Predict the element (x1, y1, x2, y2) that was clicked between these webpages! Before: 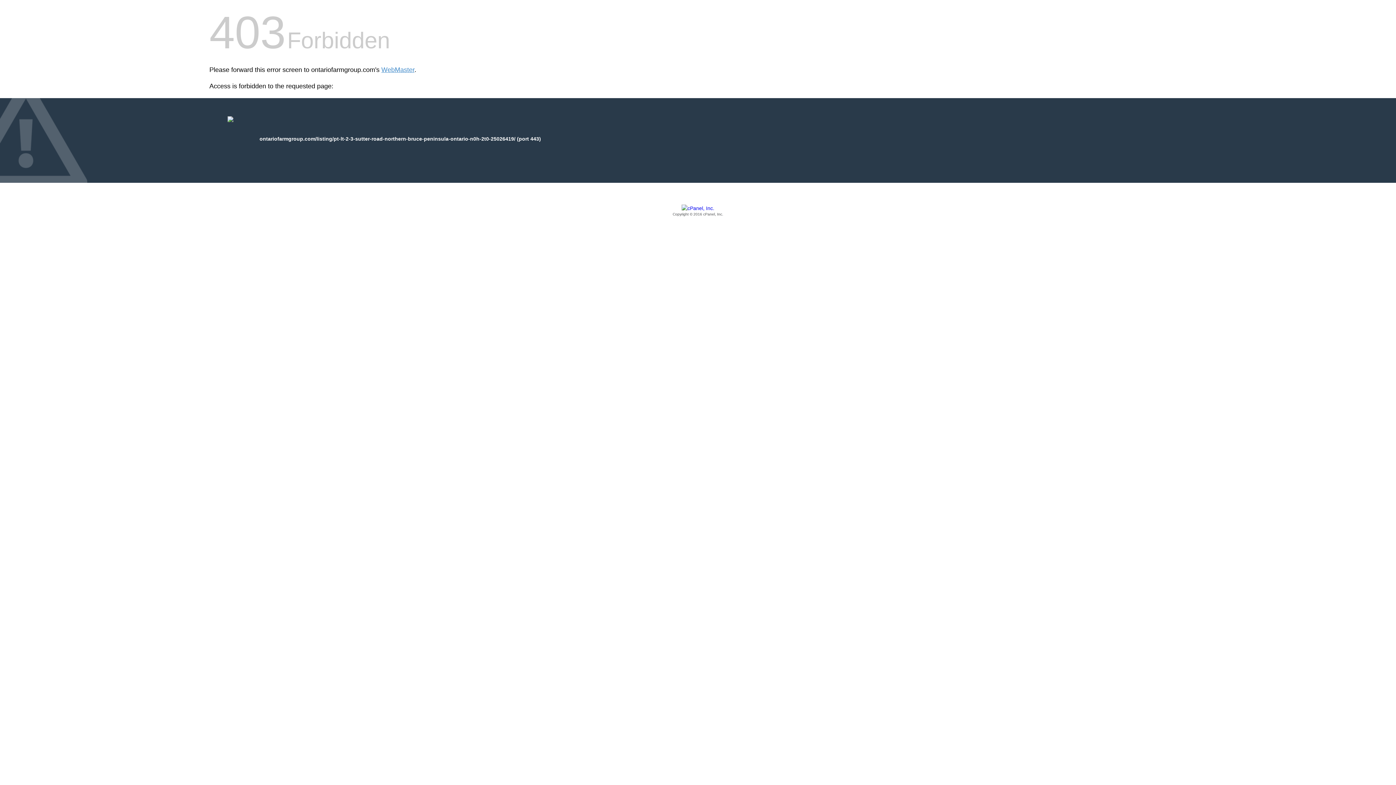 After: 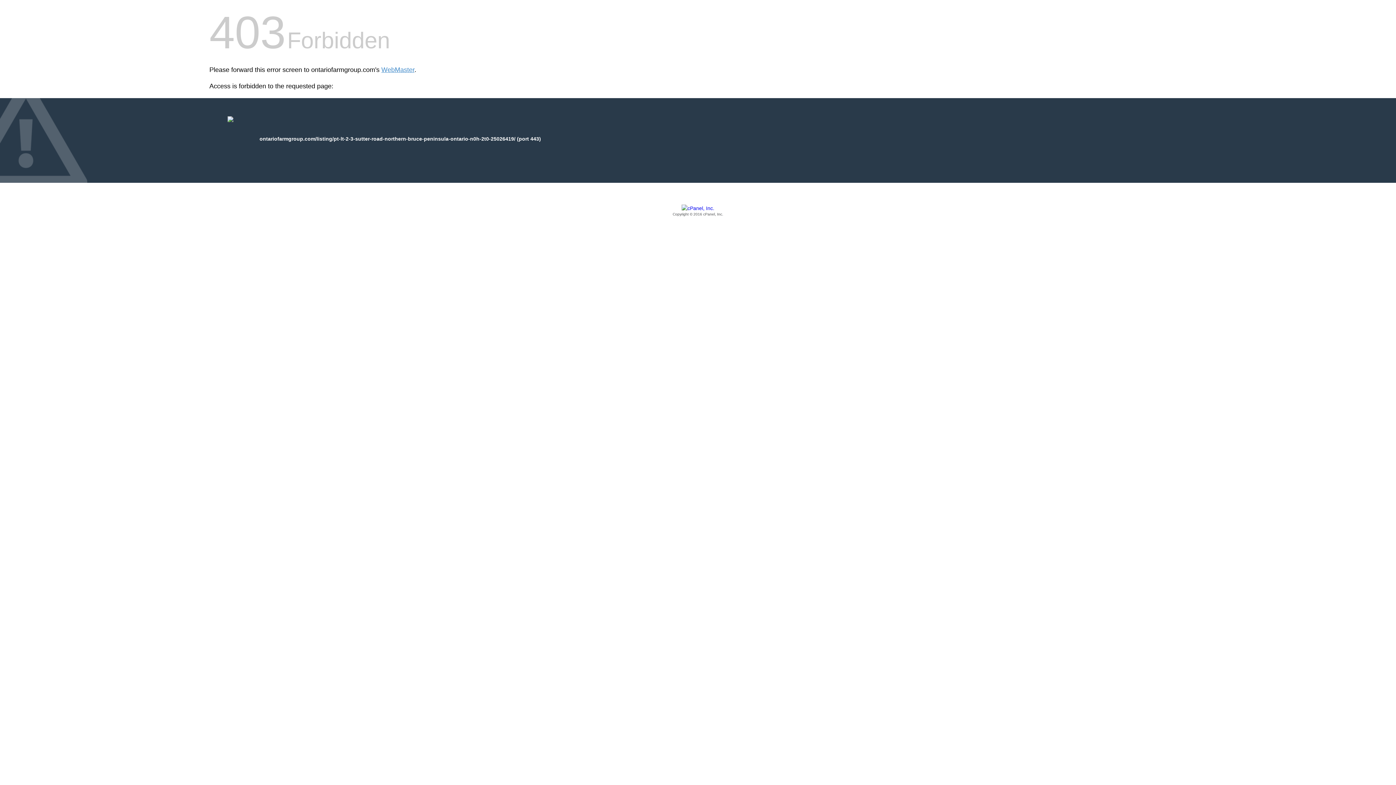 Action: label: Copyright © 2016 cPanel, Inc. bbox: (209, 205, 1186, 217)